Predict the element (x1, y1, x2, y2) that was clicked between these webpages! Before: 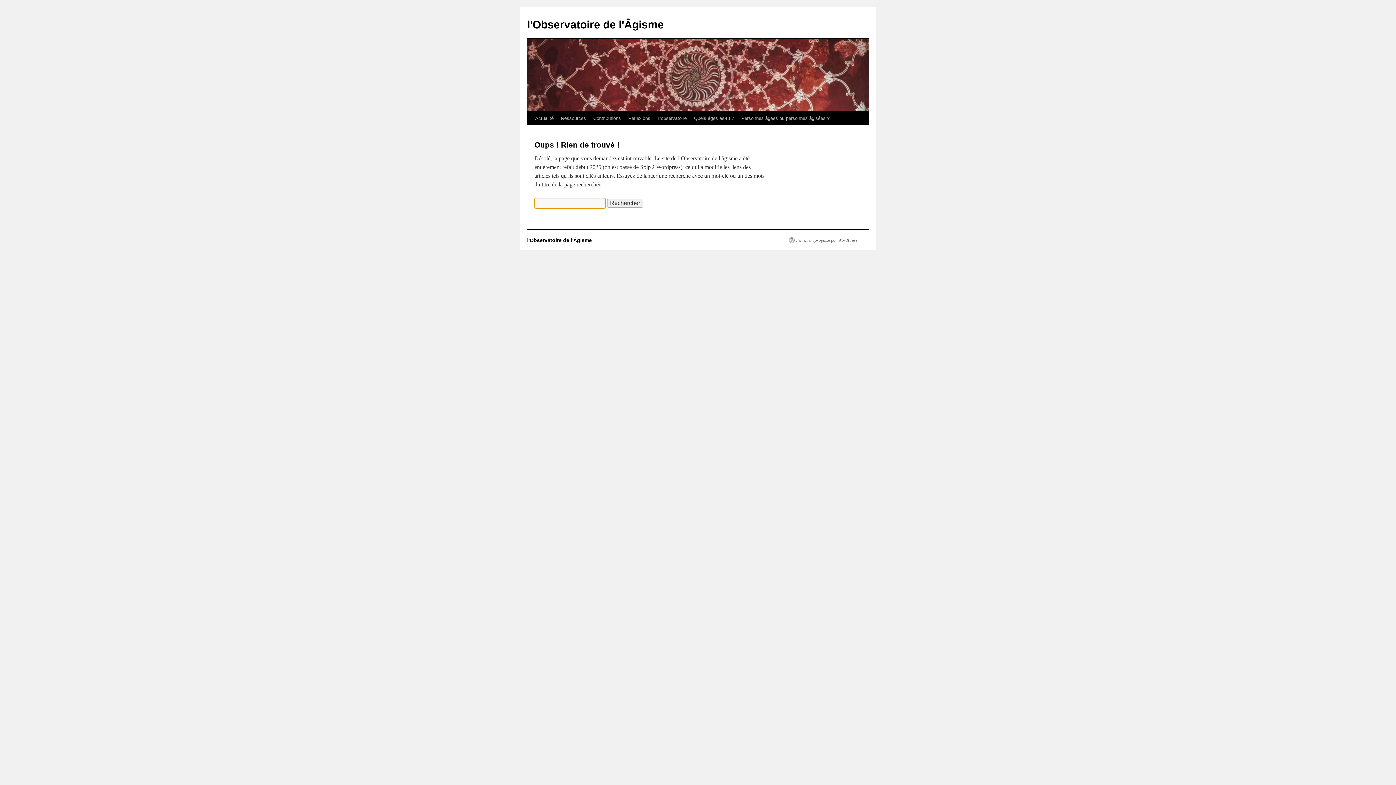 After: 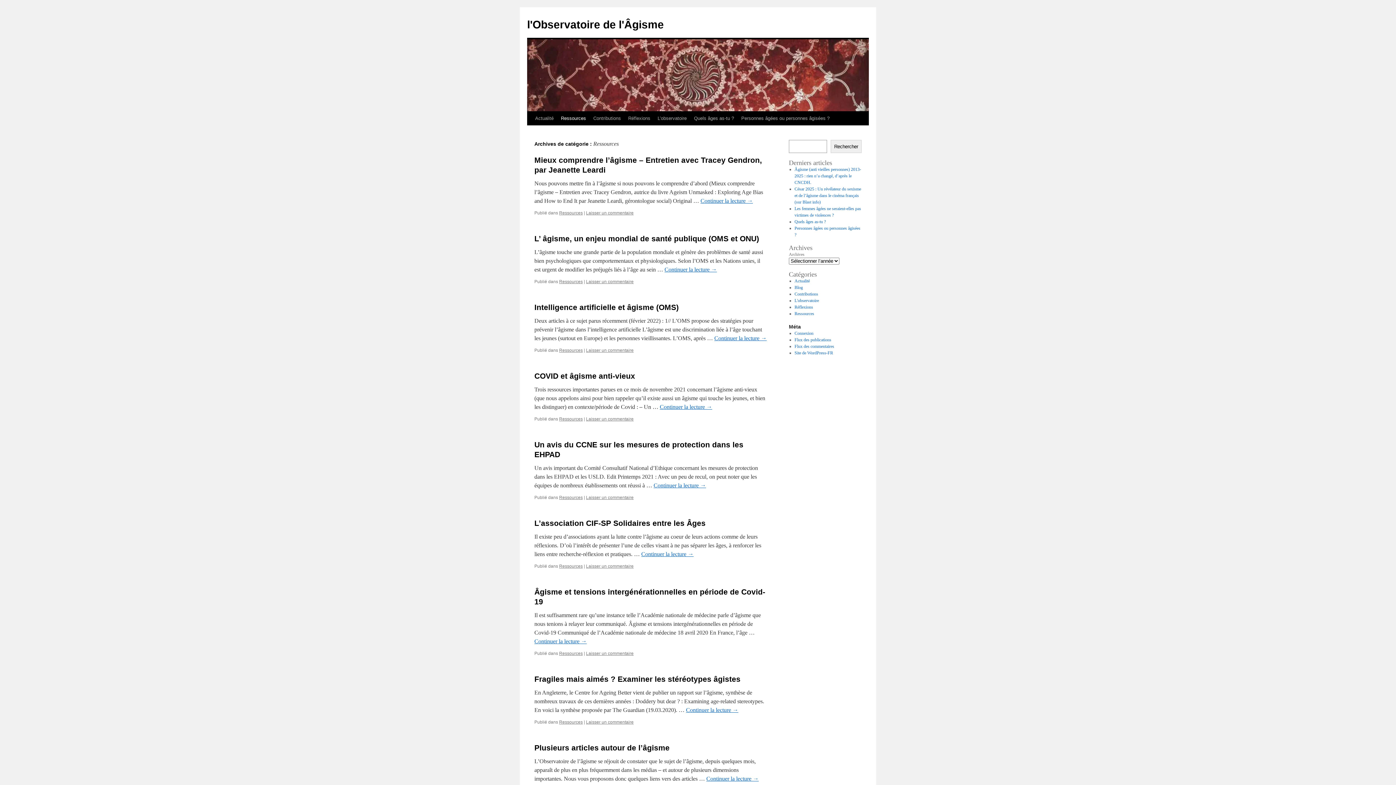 Action: label: Ressources bbox: (557, 111, 589, 125)